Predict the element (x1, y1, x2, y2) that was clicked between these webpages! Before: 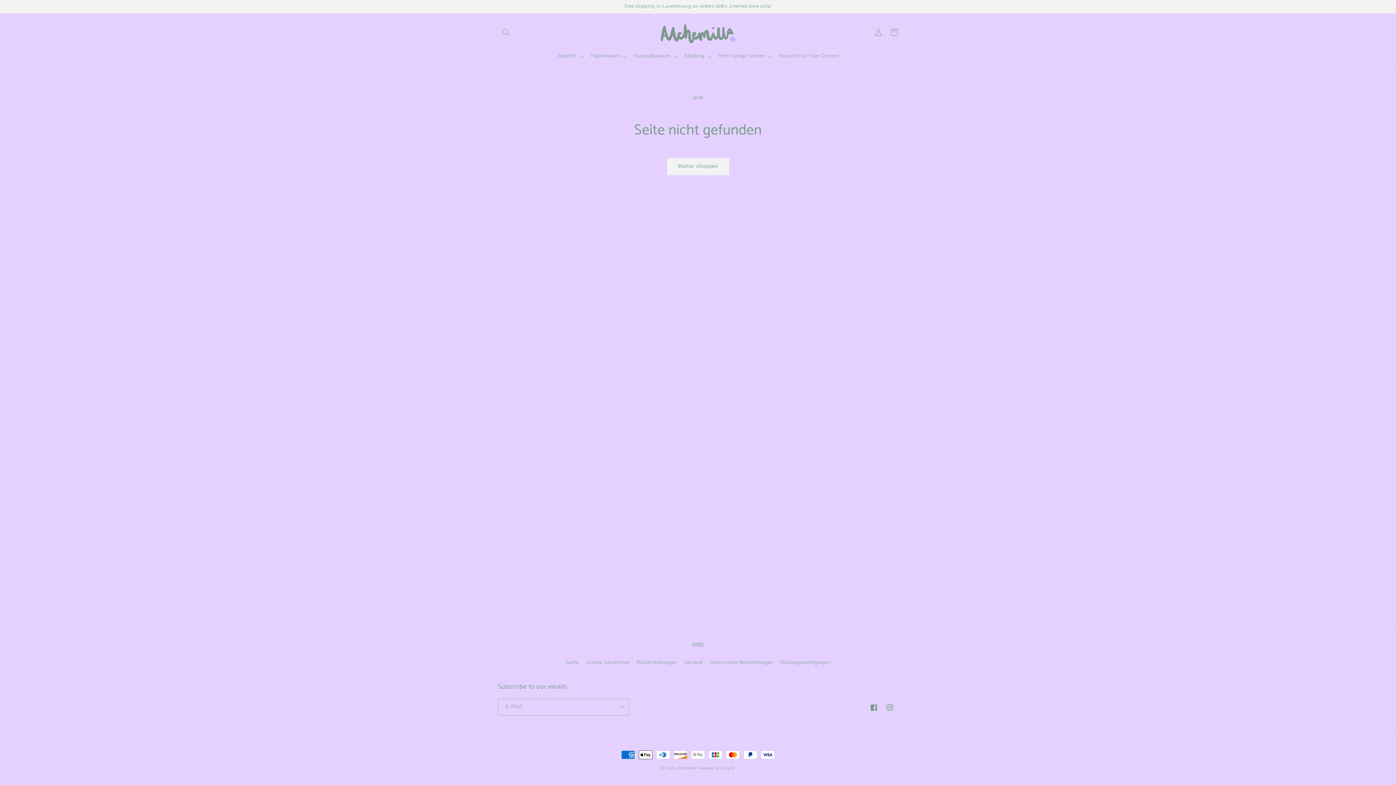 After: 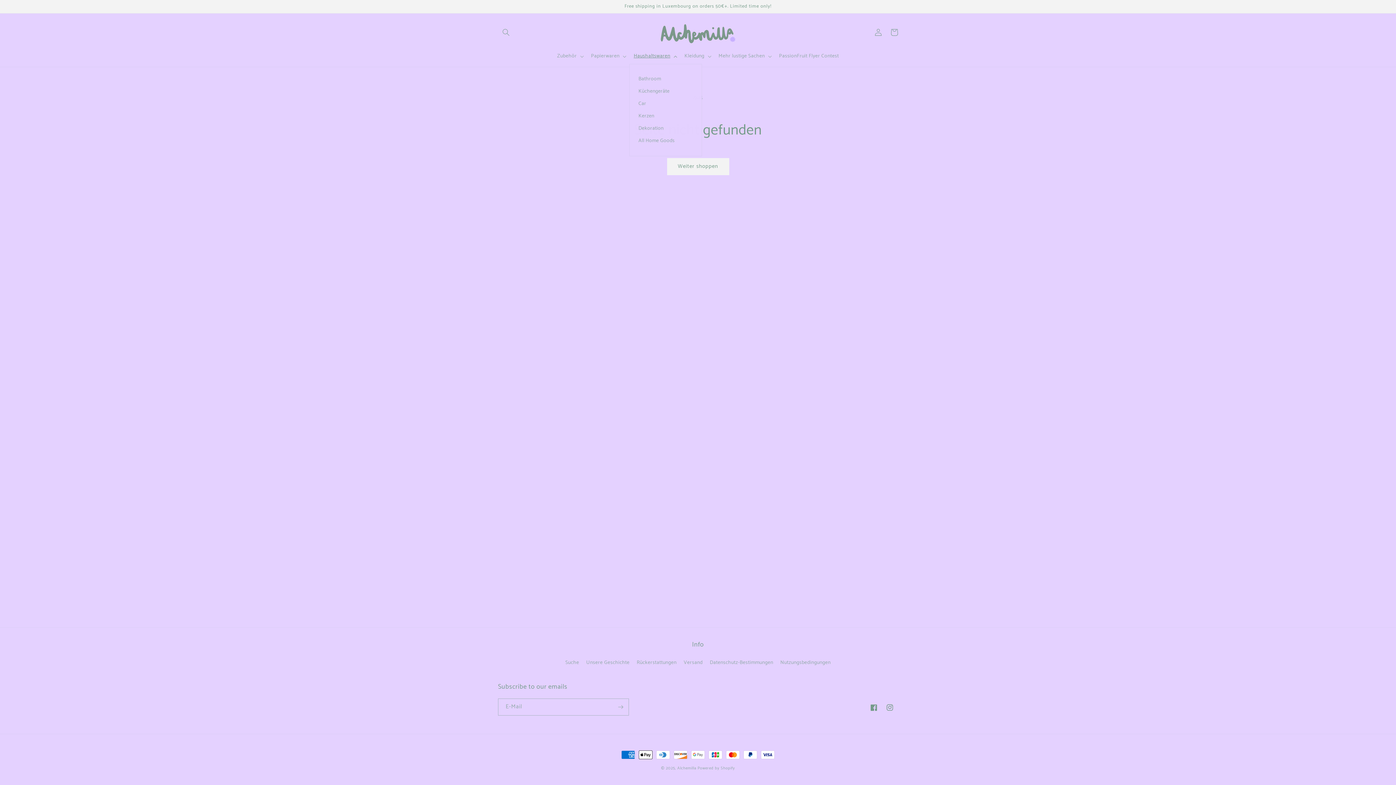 Action: bbox: (629, 48, 680, 63) label: Haushaltswaren